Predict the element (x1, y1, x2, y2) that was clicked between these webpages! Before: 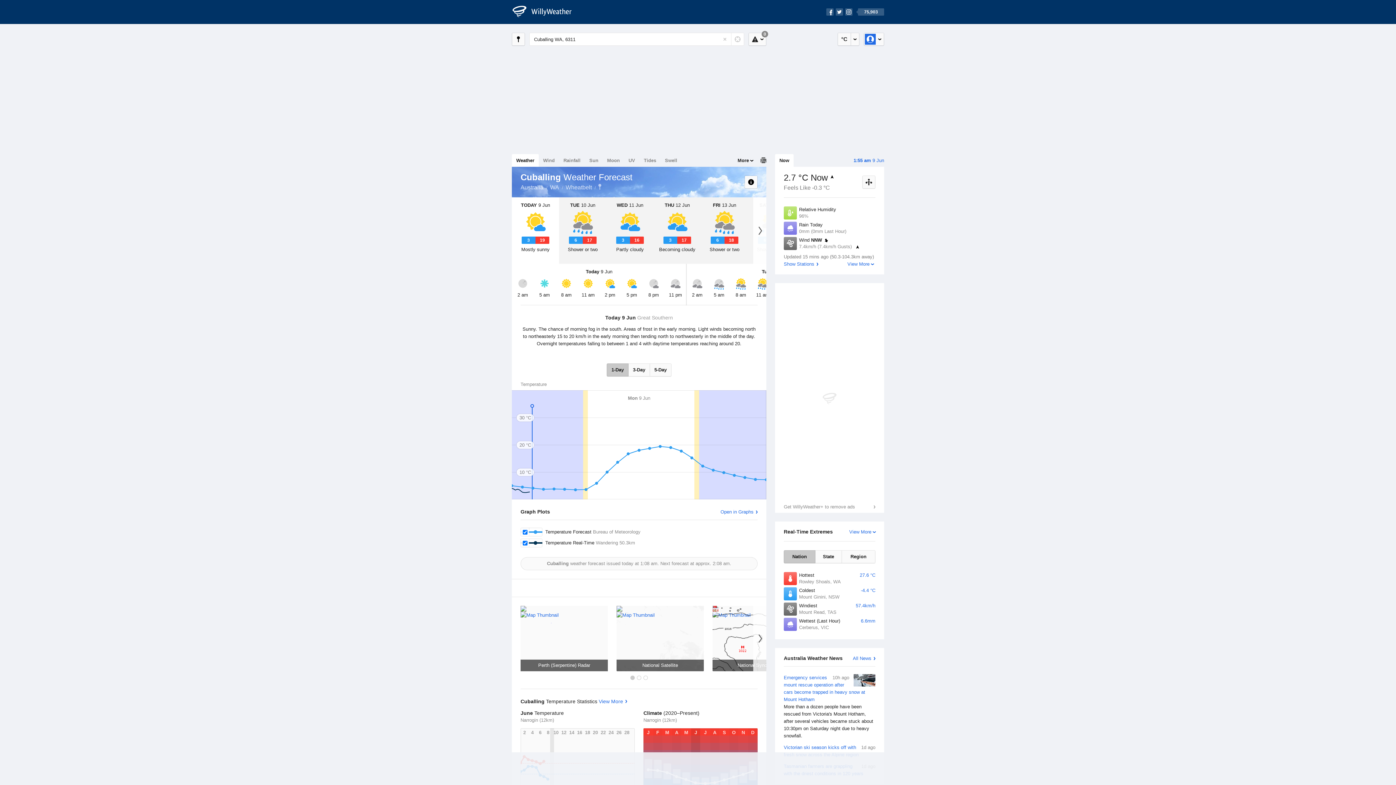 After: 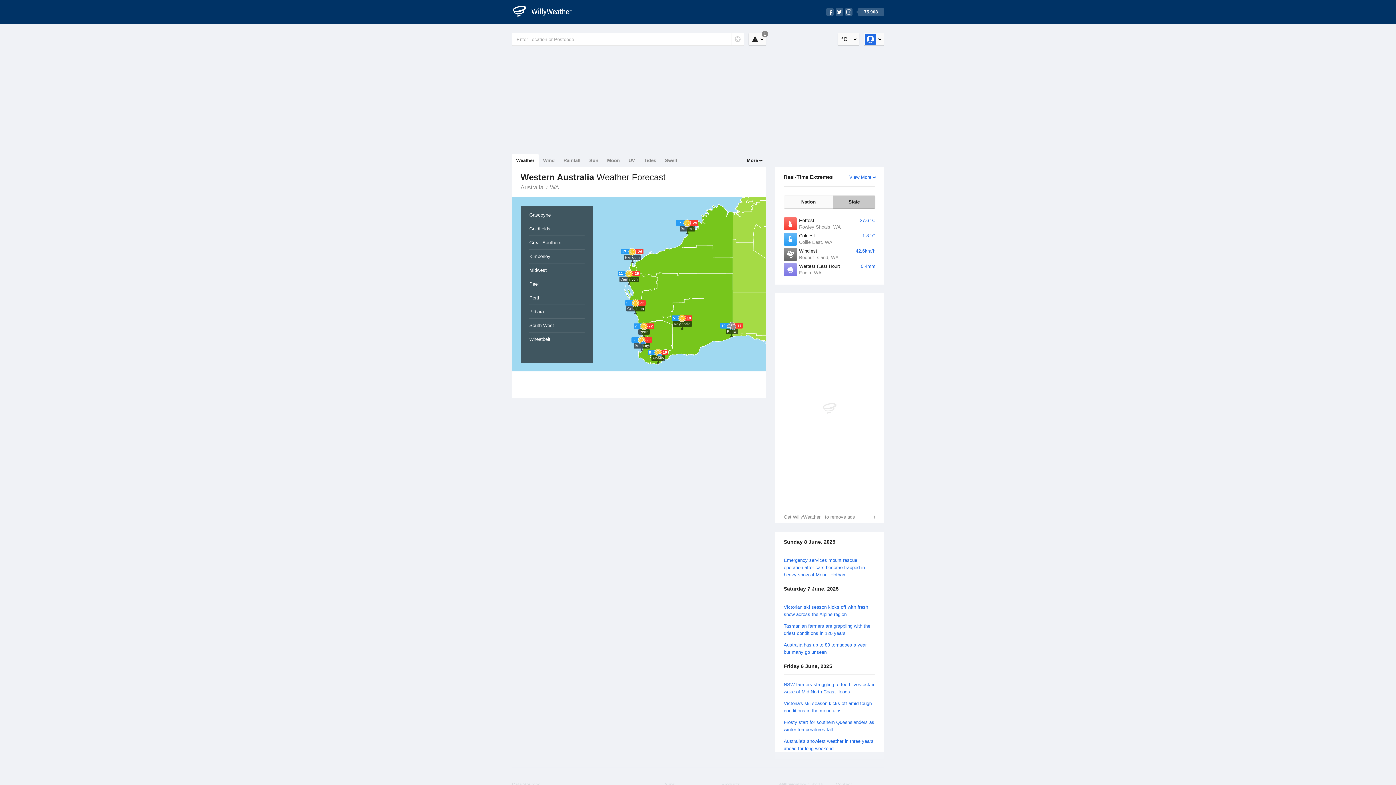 Action: label: WA bbox: (548, 184, 561, 190)